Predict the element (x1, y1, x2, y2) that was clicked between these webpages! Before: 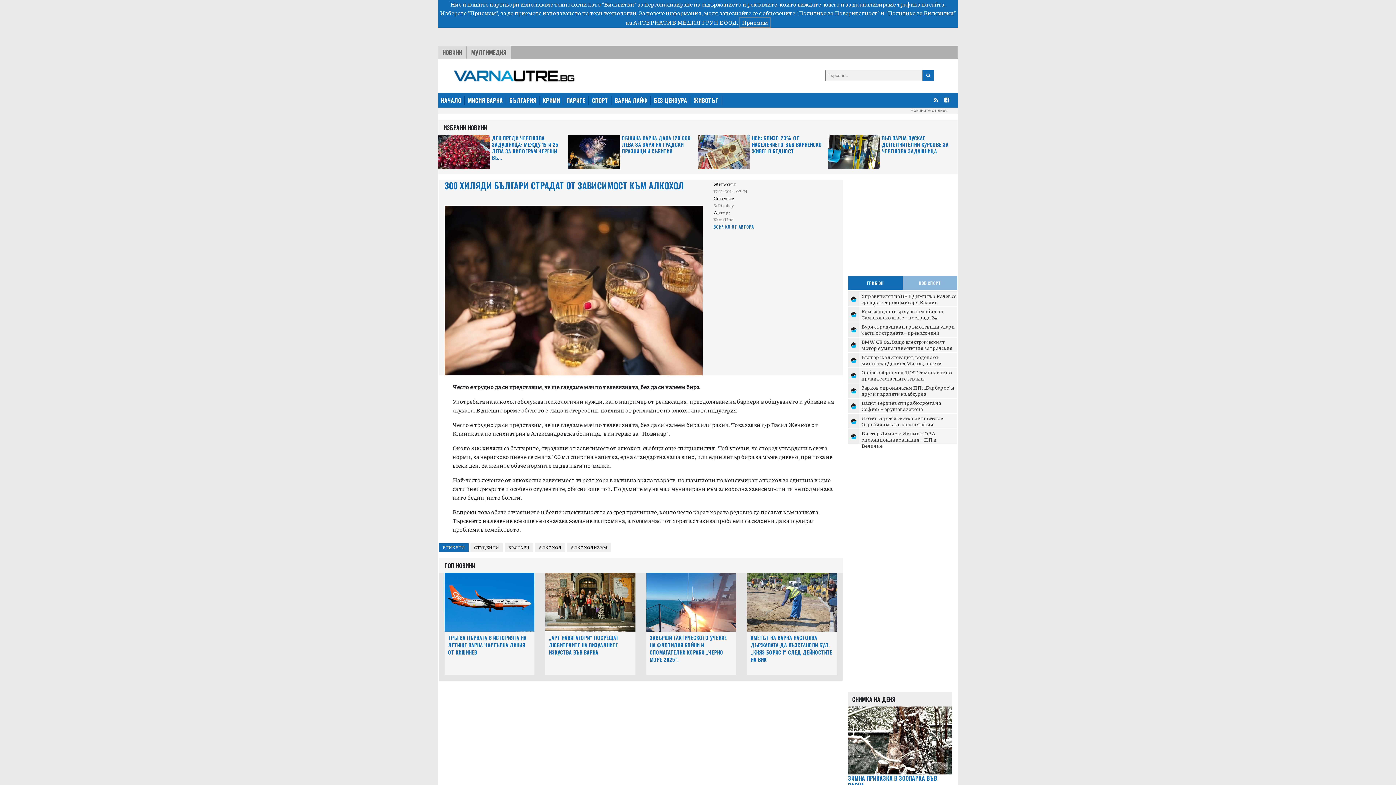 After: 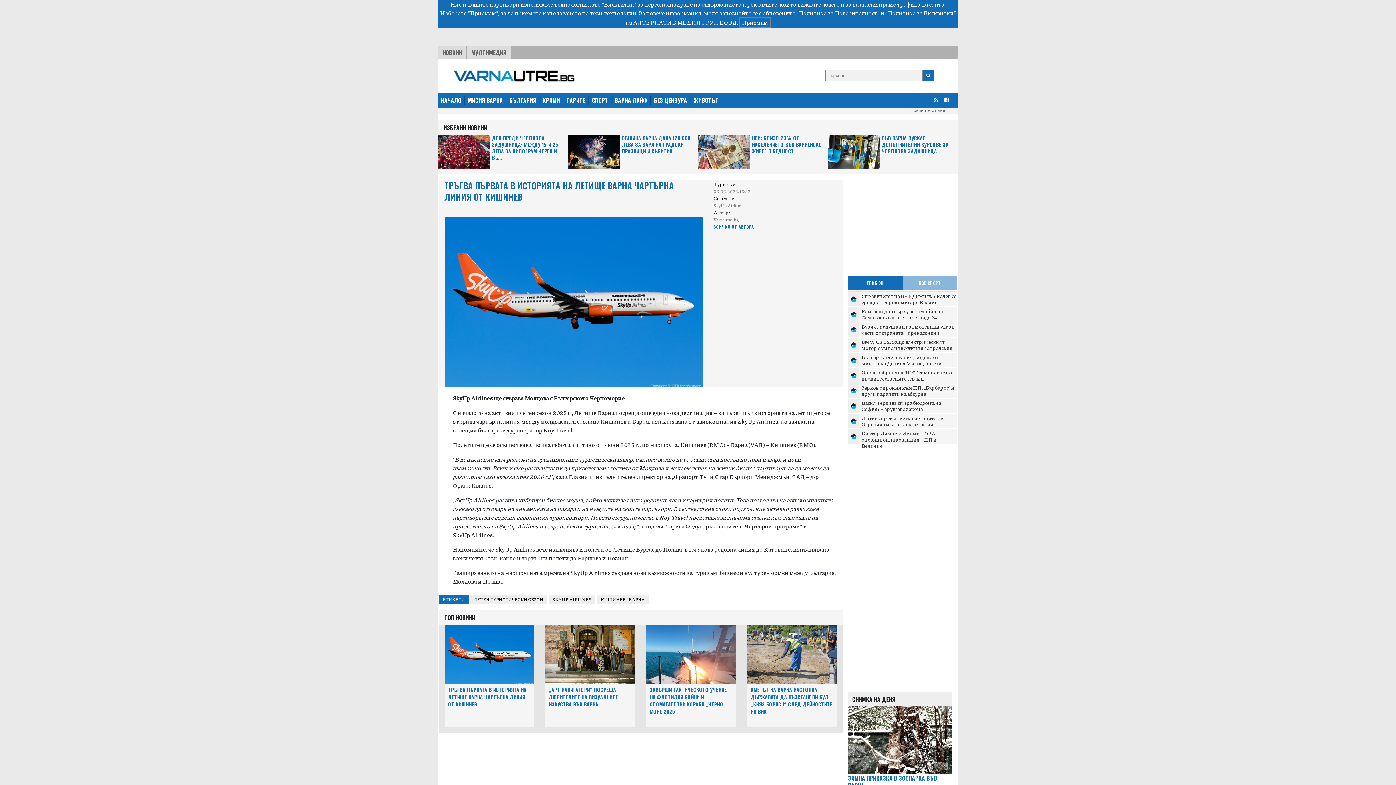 Action: bbox: (444, 599, 534, 605)